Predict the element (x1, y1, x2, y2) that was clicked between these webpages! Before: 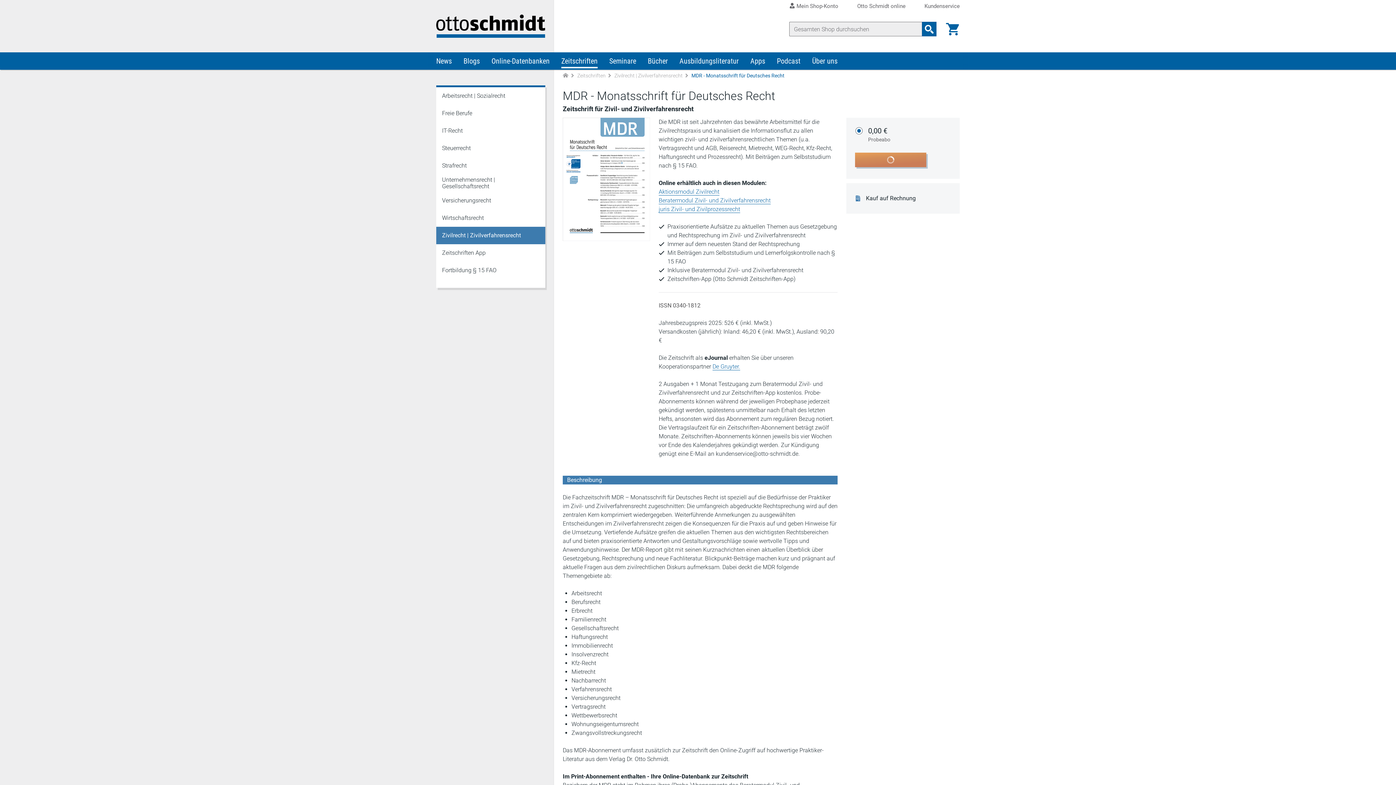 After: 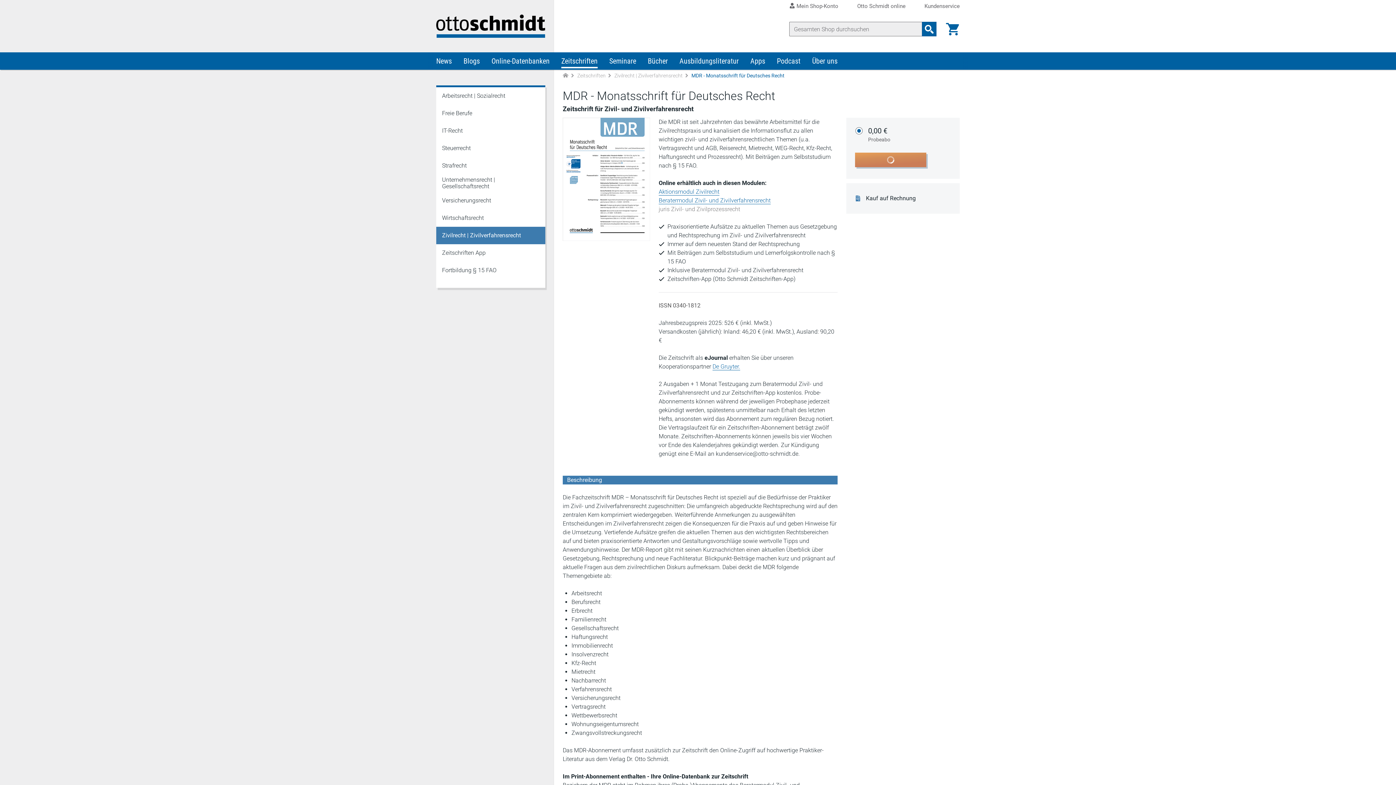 Action: bbox: (658, 205, 740, 213) label: juris Zivil- und Zivilprozessrecht